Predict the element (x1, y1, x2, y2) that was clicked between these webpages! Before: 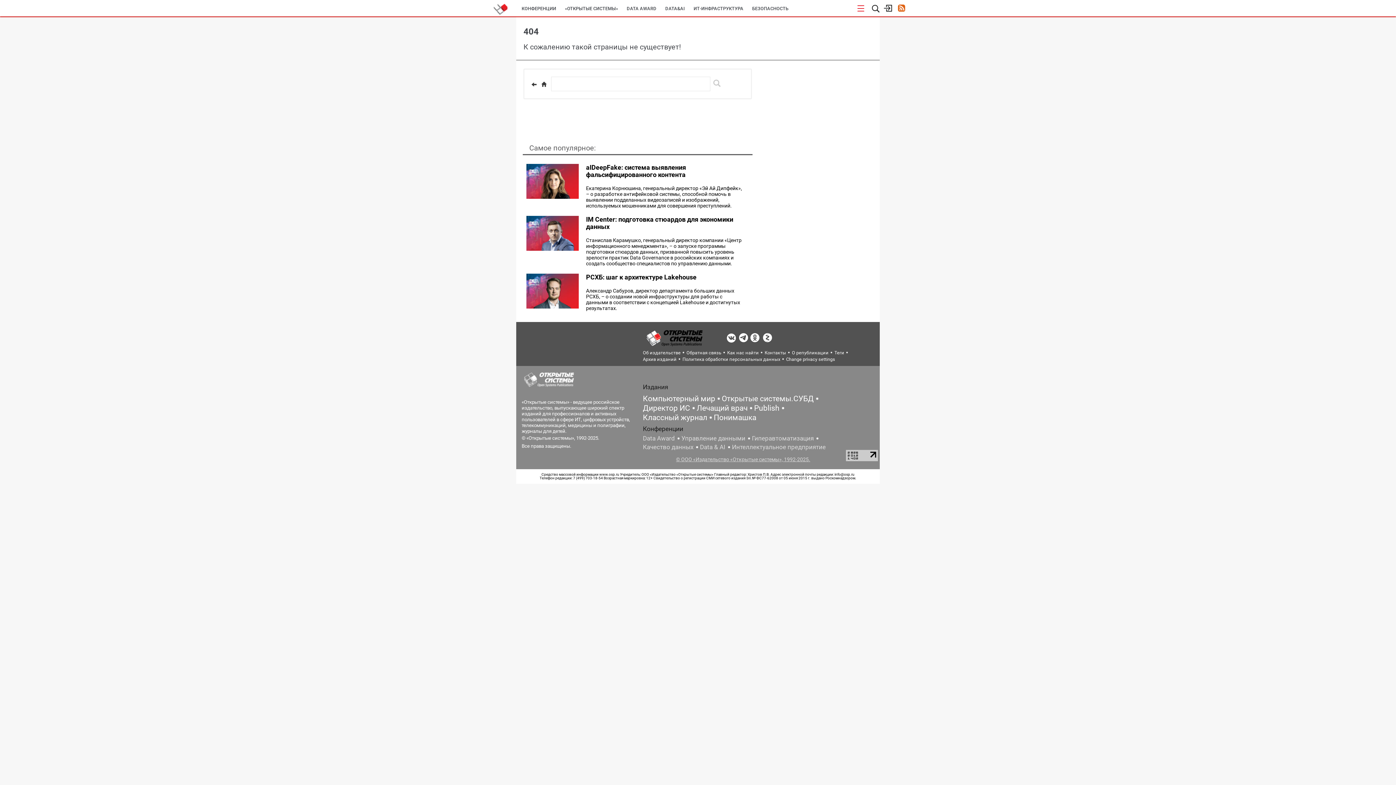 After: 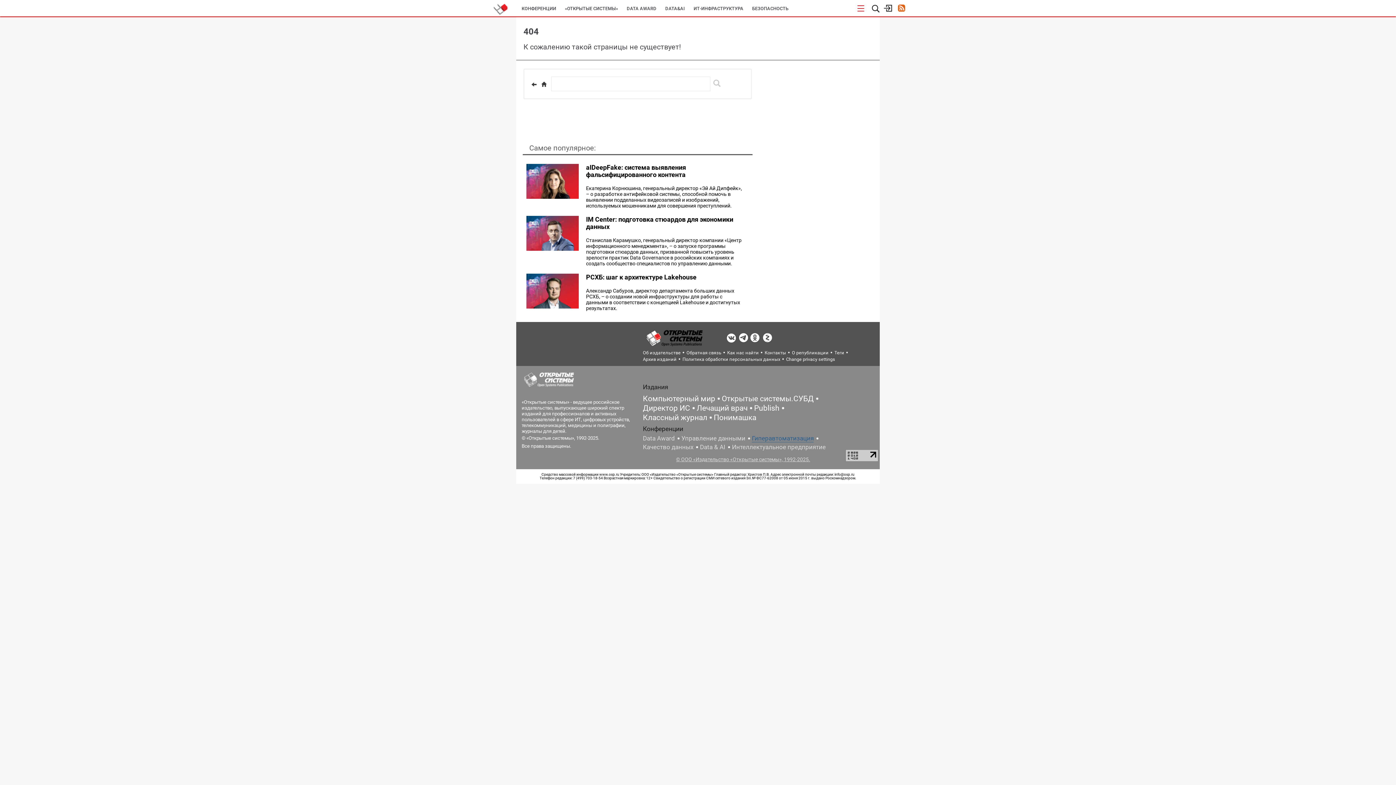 Action: label: Гиперавтоматизация bbox: (752, 434, 813, 442)